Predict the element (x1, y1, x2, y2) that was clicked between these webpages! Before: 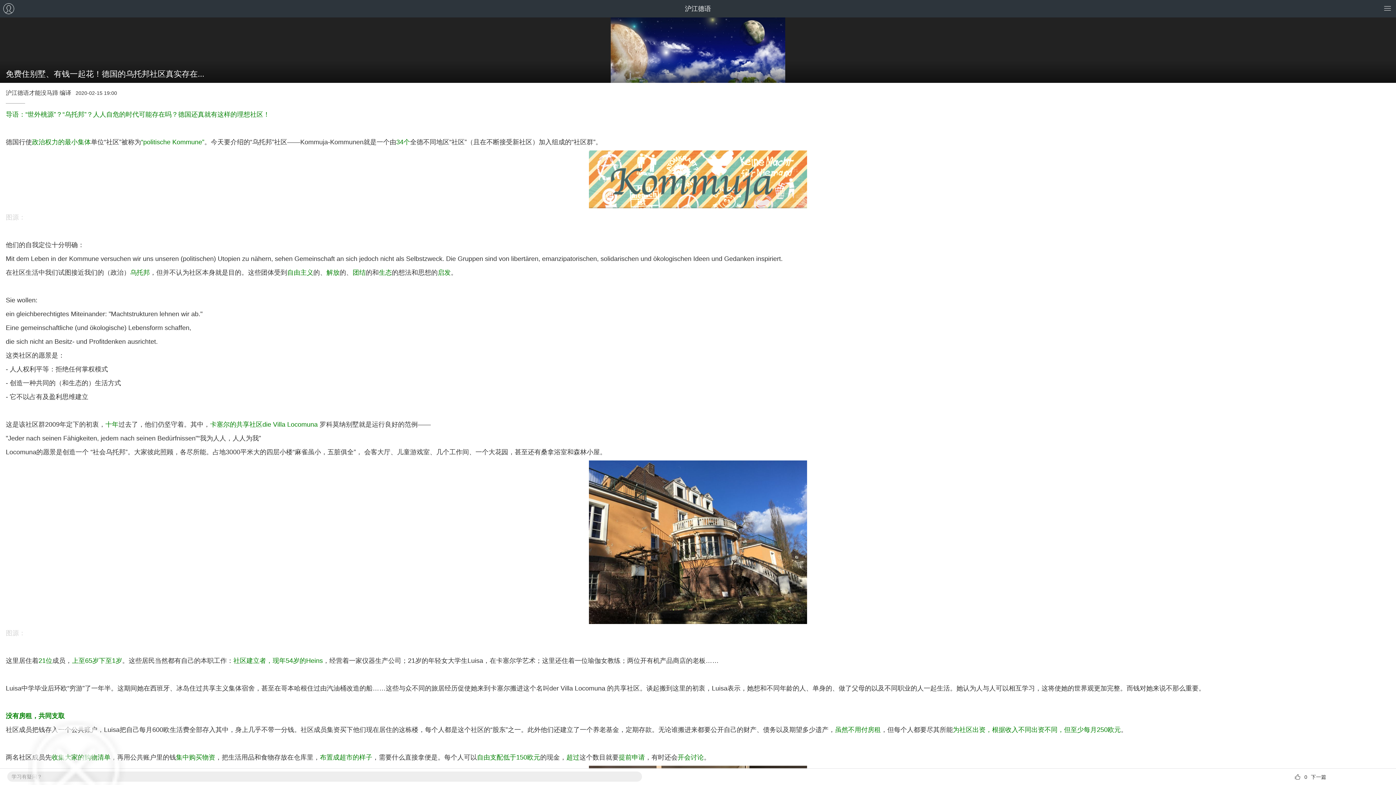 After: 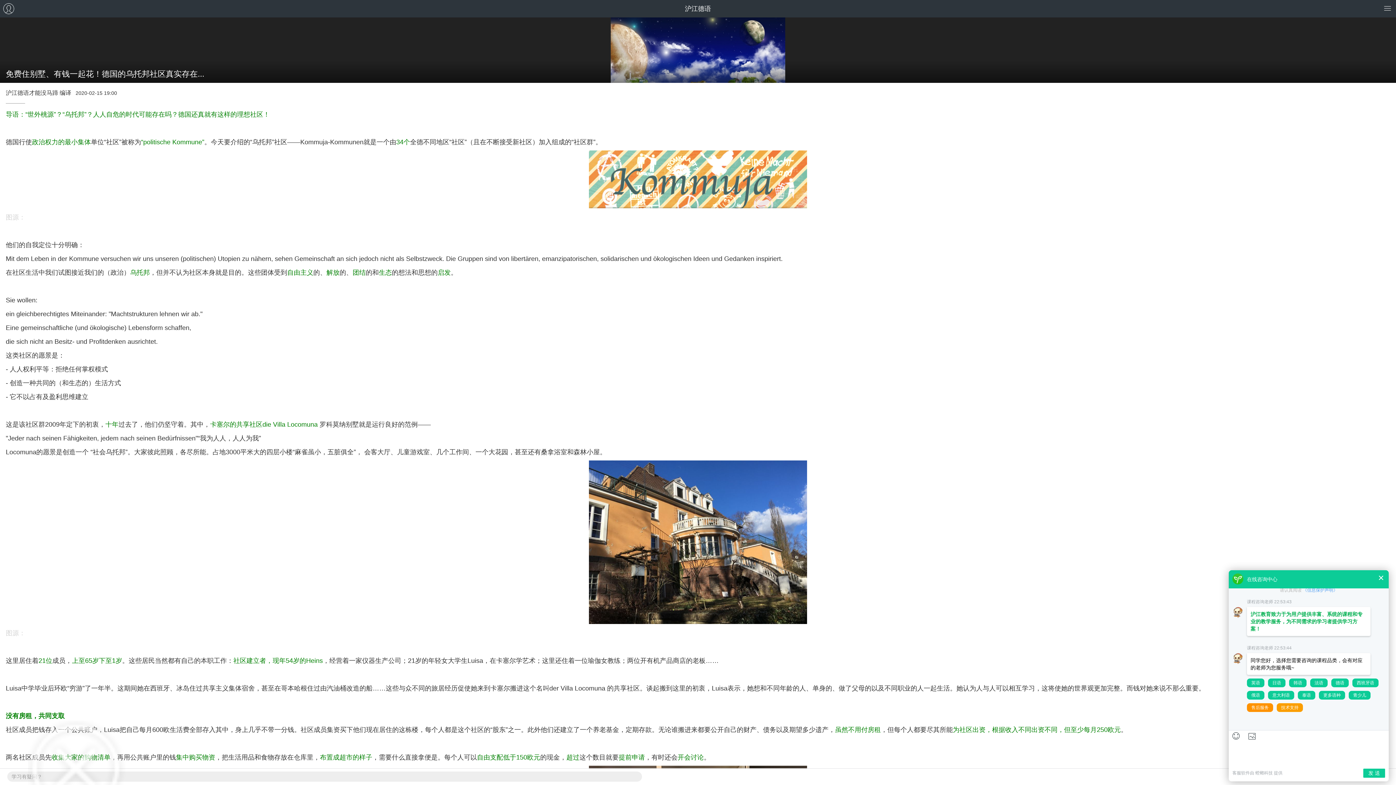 Action: label: 学习有疑问？ bbox: (7, 772, 642, 782)